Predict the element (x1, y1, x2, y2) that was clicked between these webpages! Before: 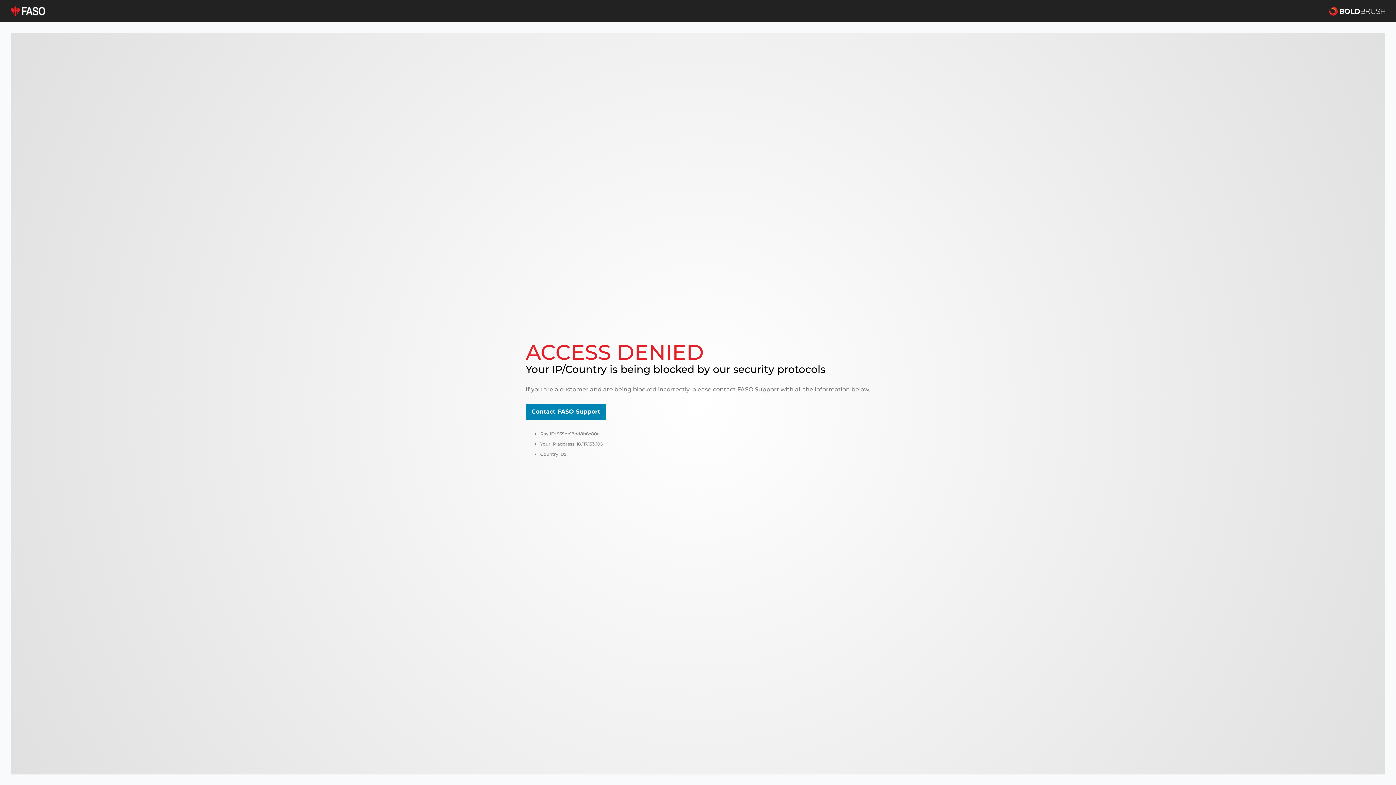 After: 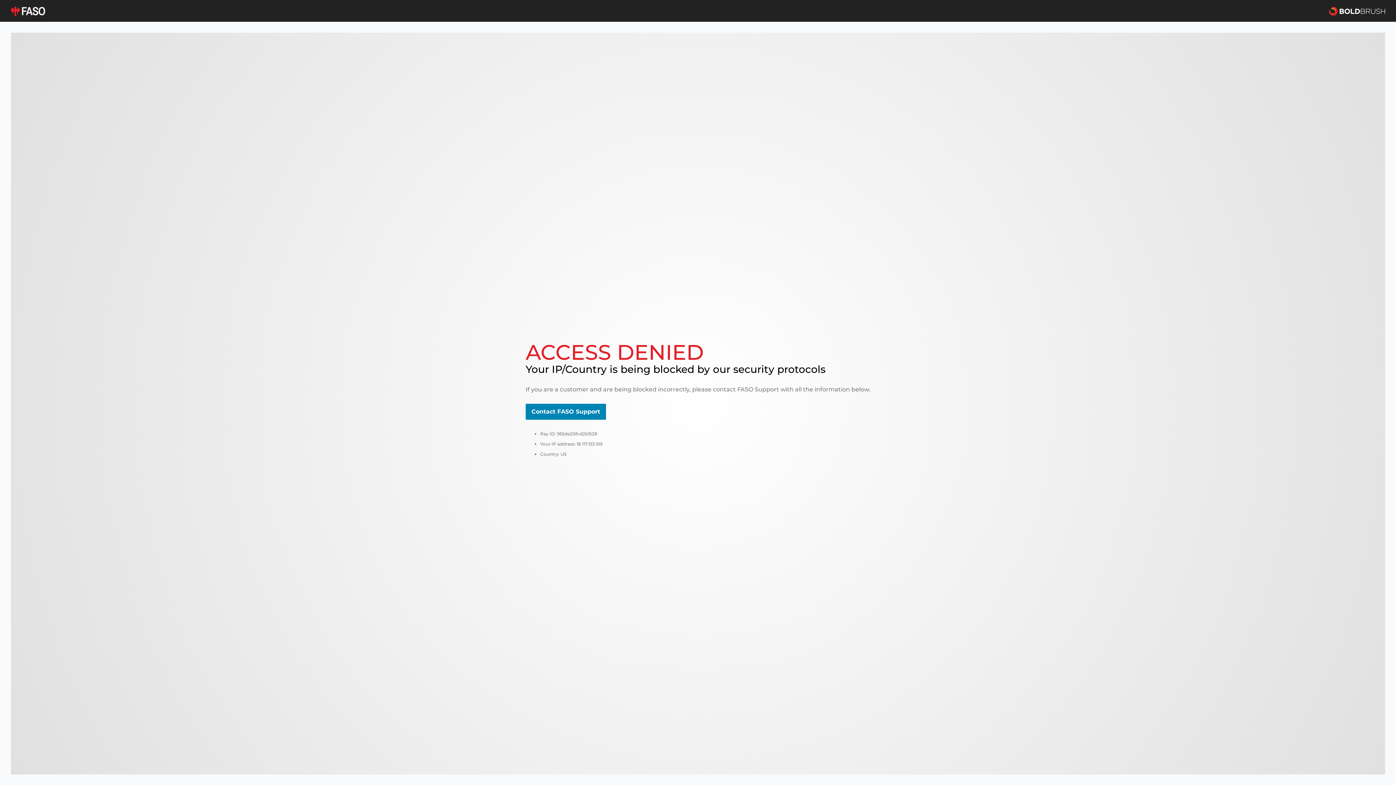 Action: bbox: (525, 404, 606, 420) label: Contact FASO Support